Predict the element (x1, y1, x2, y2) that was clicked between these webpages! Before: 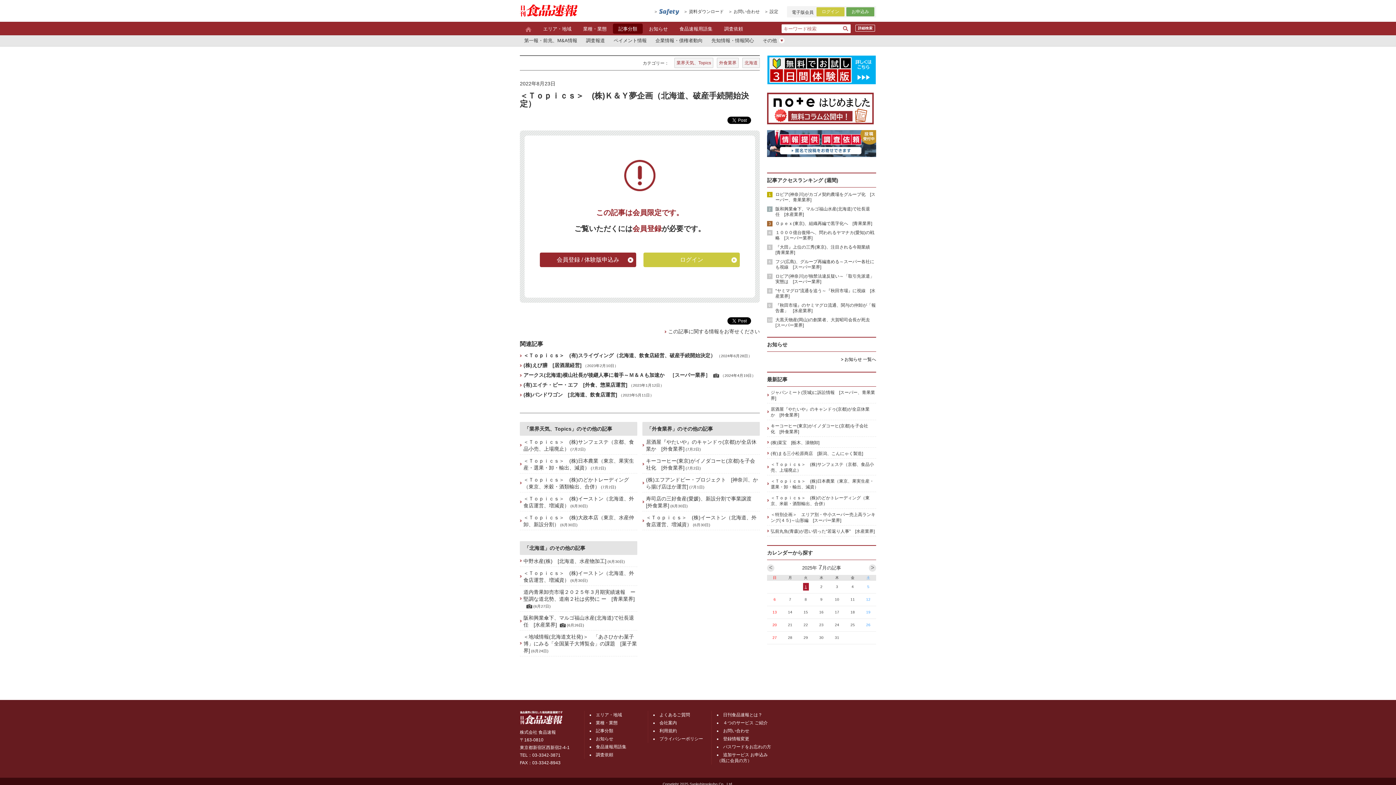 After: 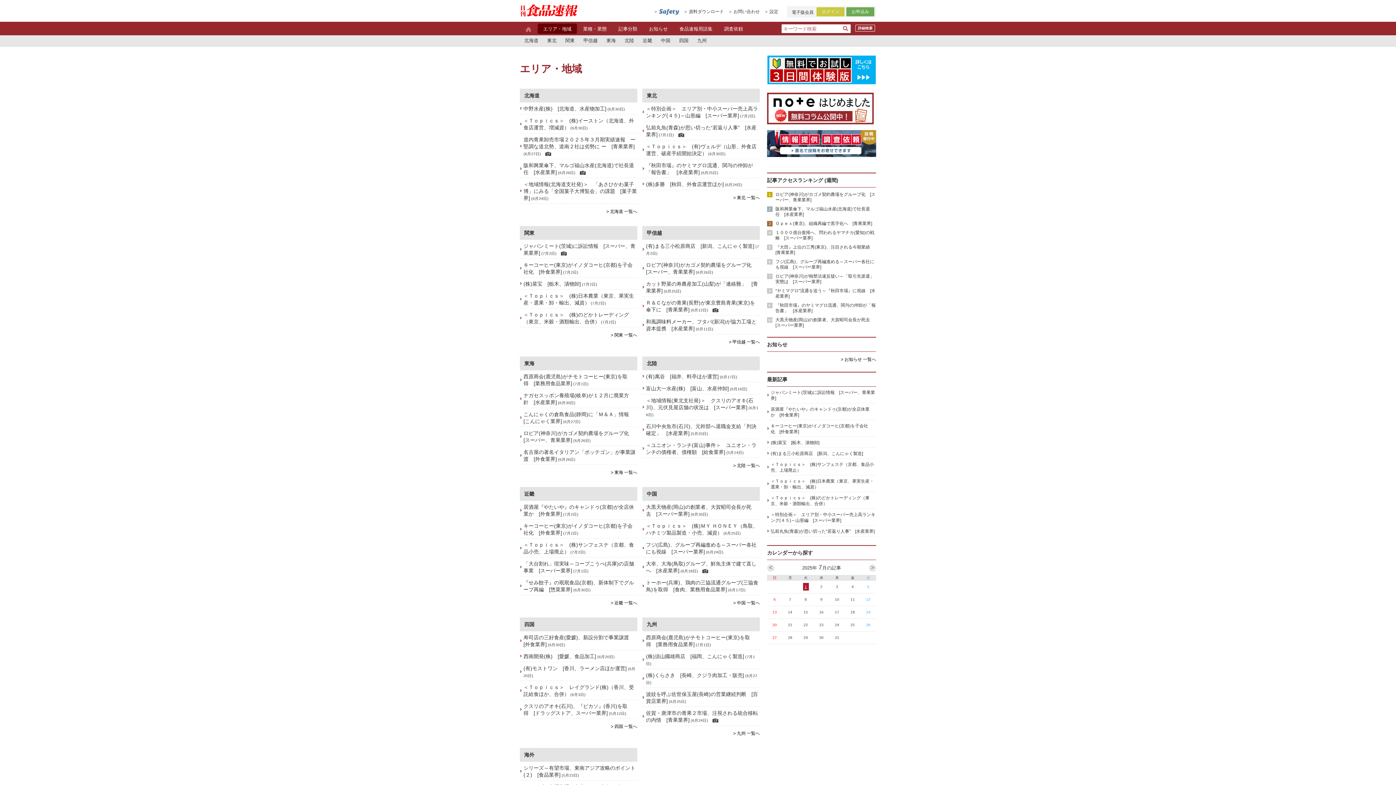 Action: label: エリア・地域 bbox: (537, 23, 577, 34)